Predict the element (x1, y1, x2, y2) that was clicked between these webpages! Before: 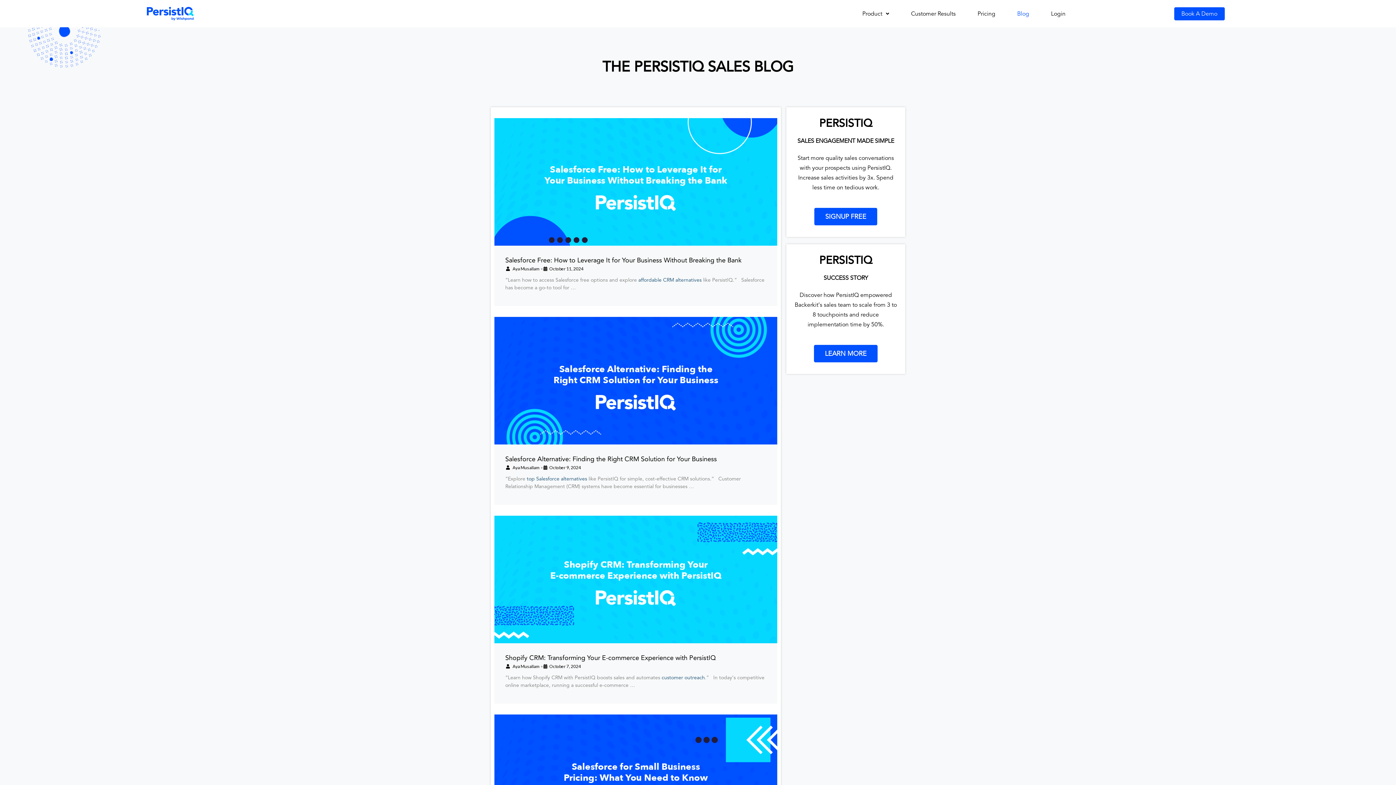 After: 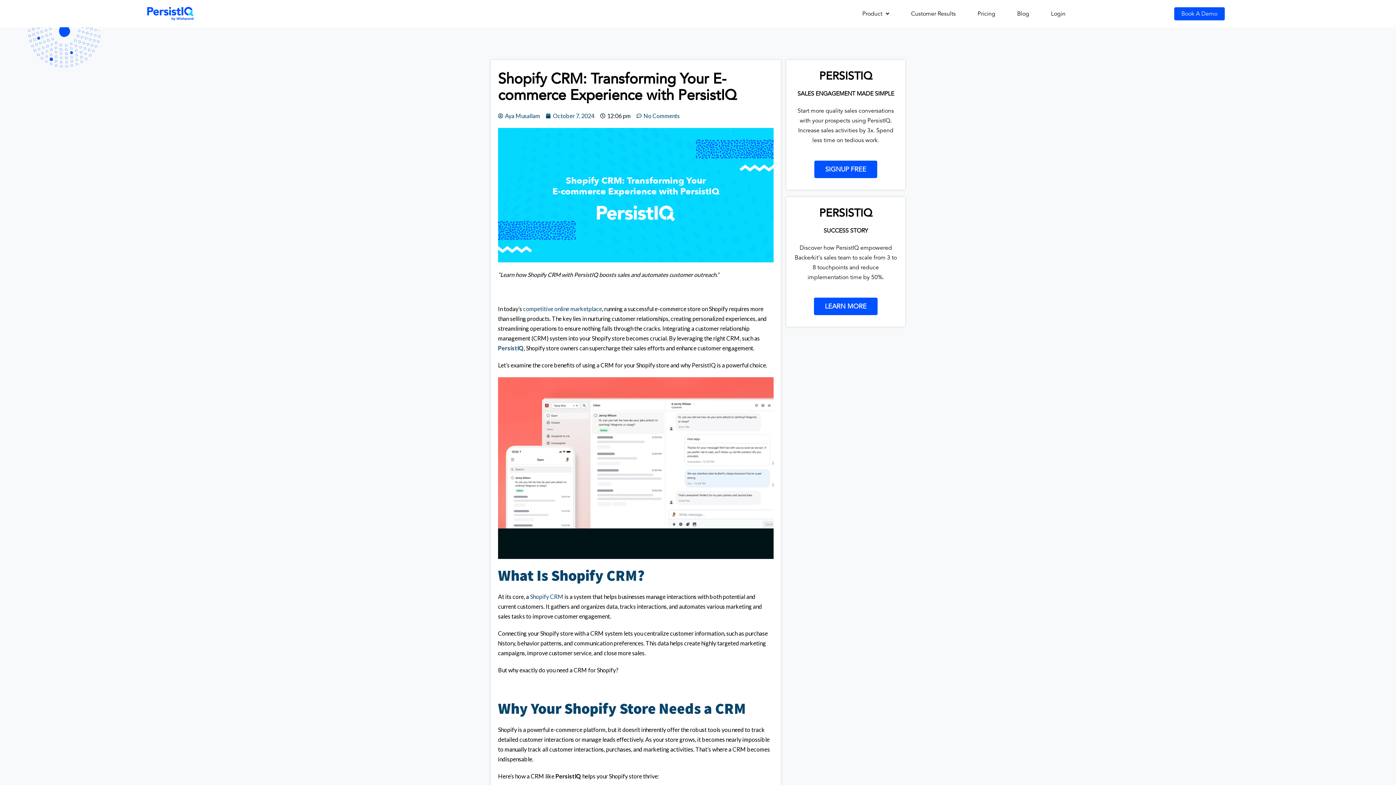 Action: label: customer outreach bbox: (661, 674, 705, 681)